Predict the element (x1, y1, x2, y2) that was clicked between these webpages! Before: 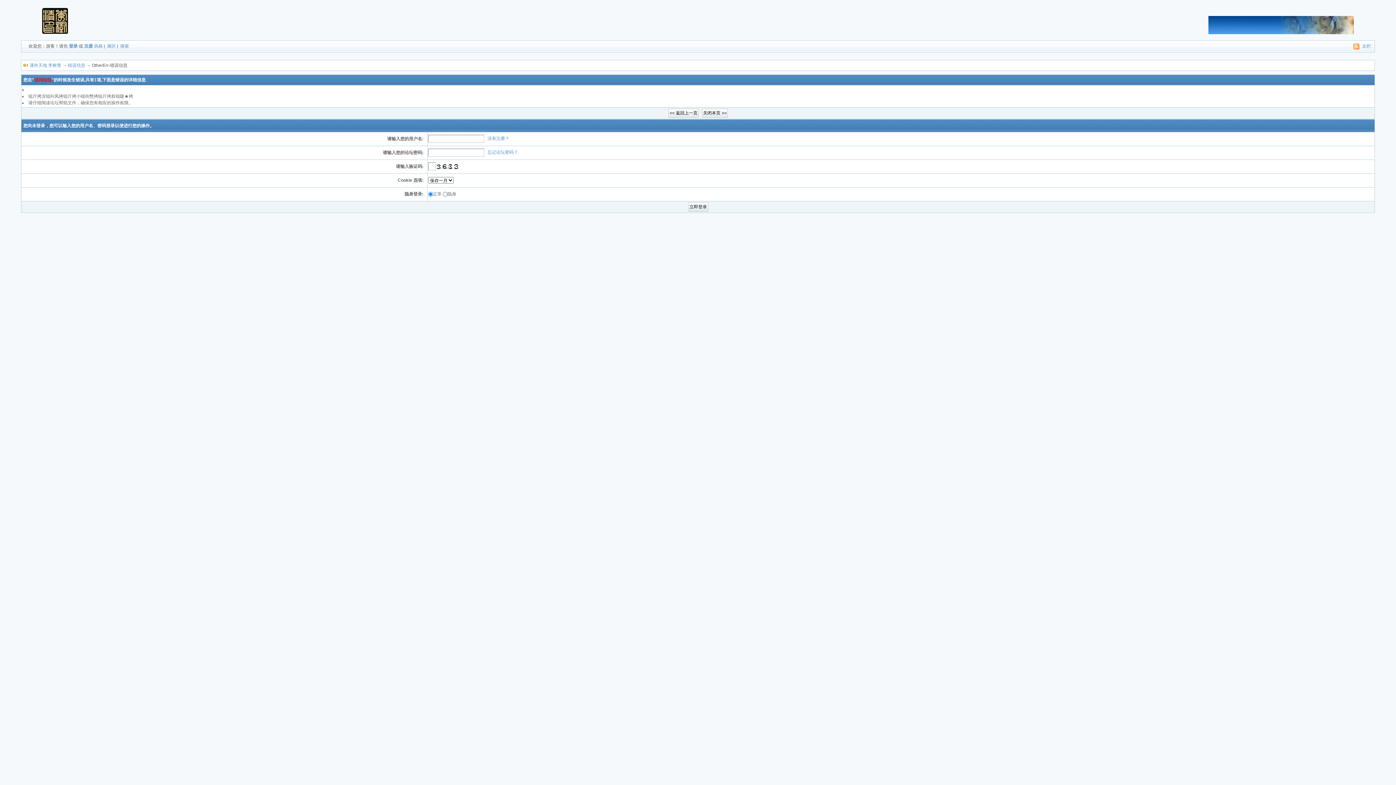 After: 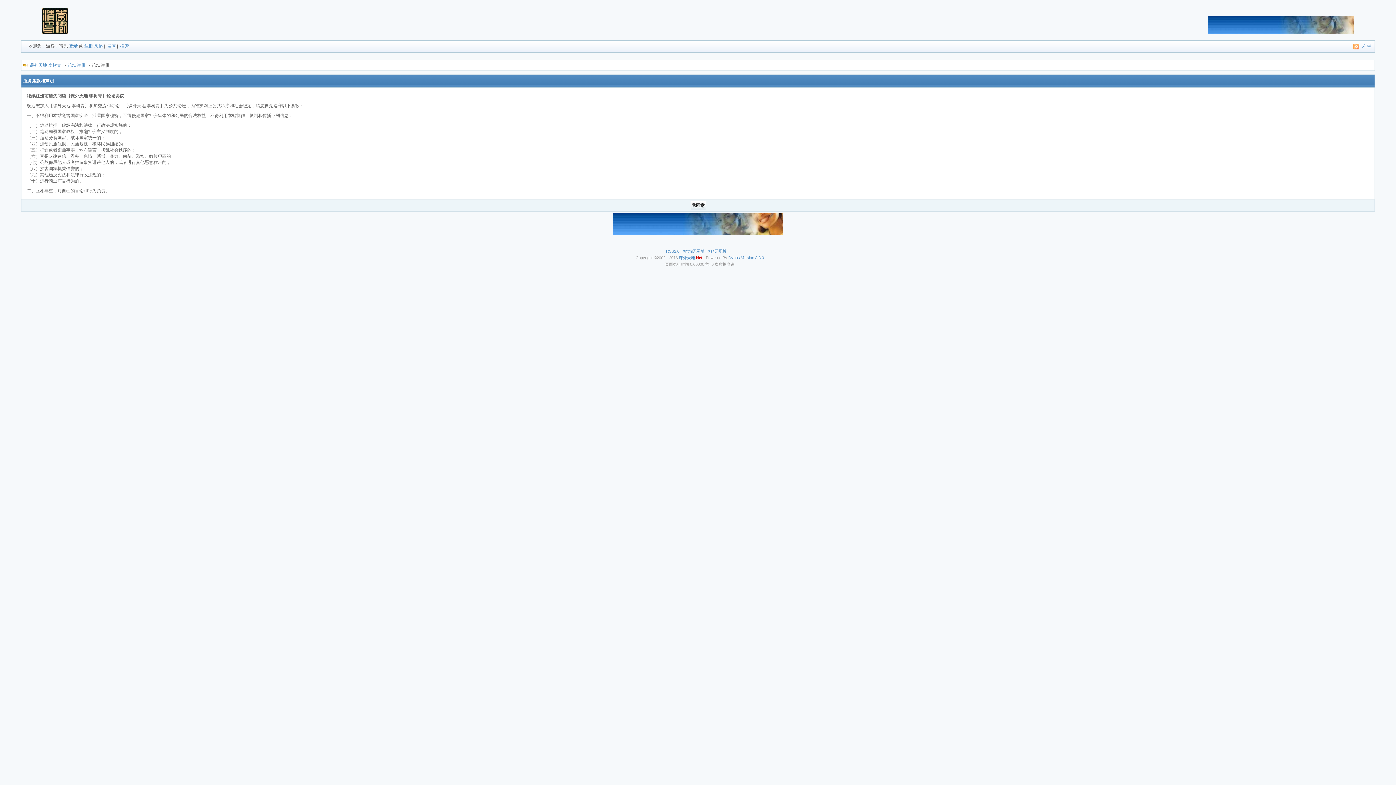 Action: bbox: (487, 136, 509, 141) label: 没有注册？